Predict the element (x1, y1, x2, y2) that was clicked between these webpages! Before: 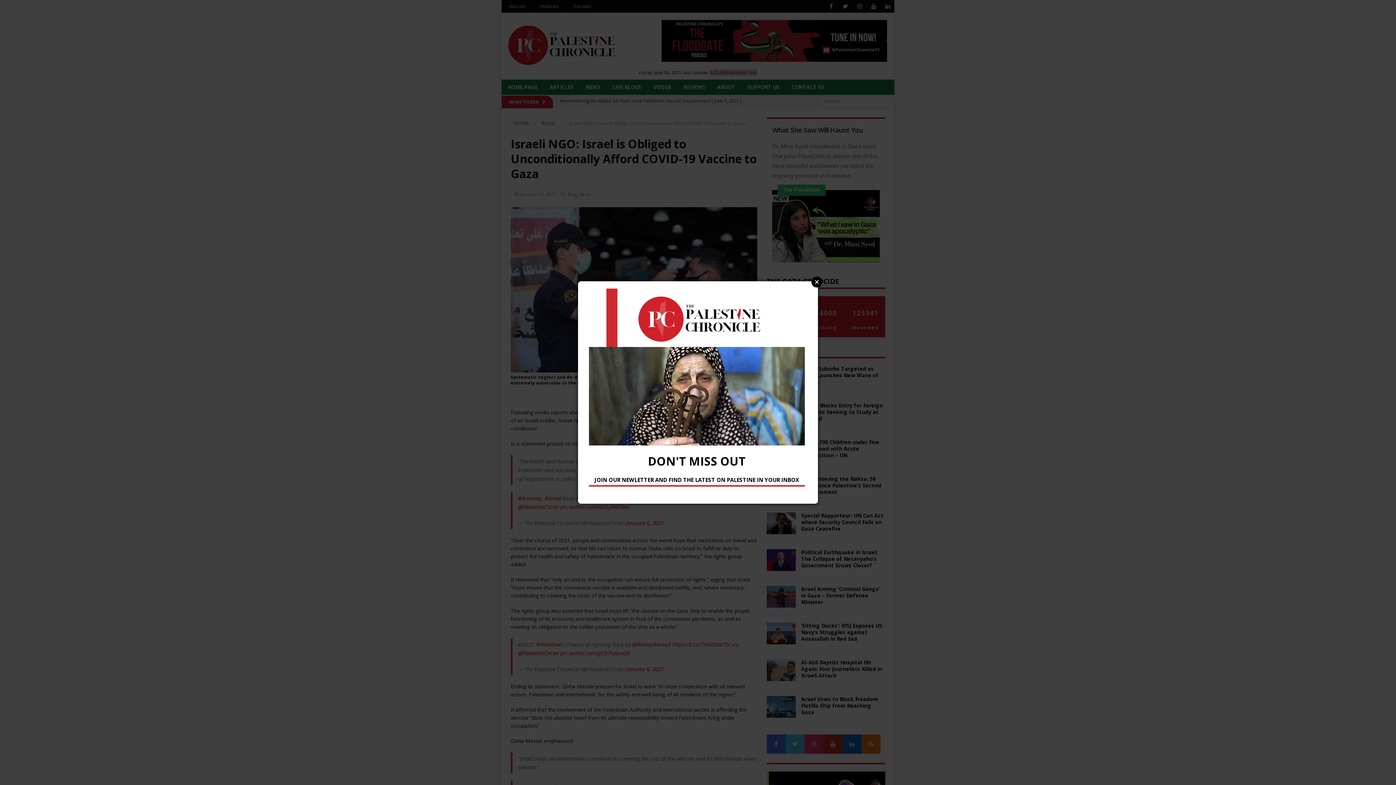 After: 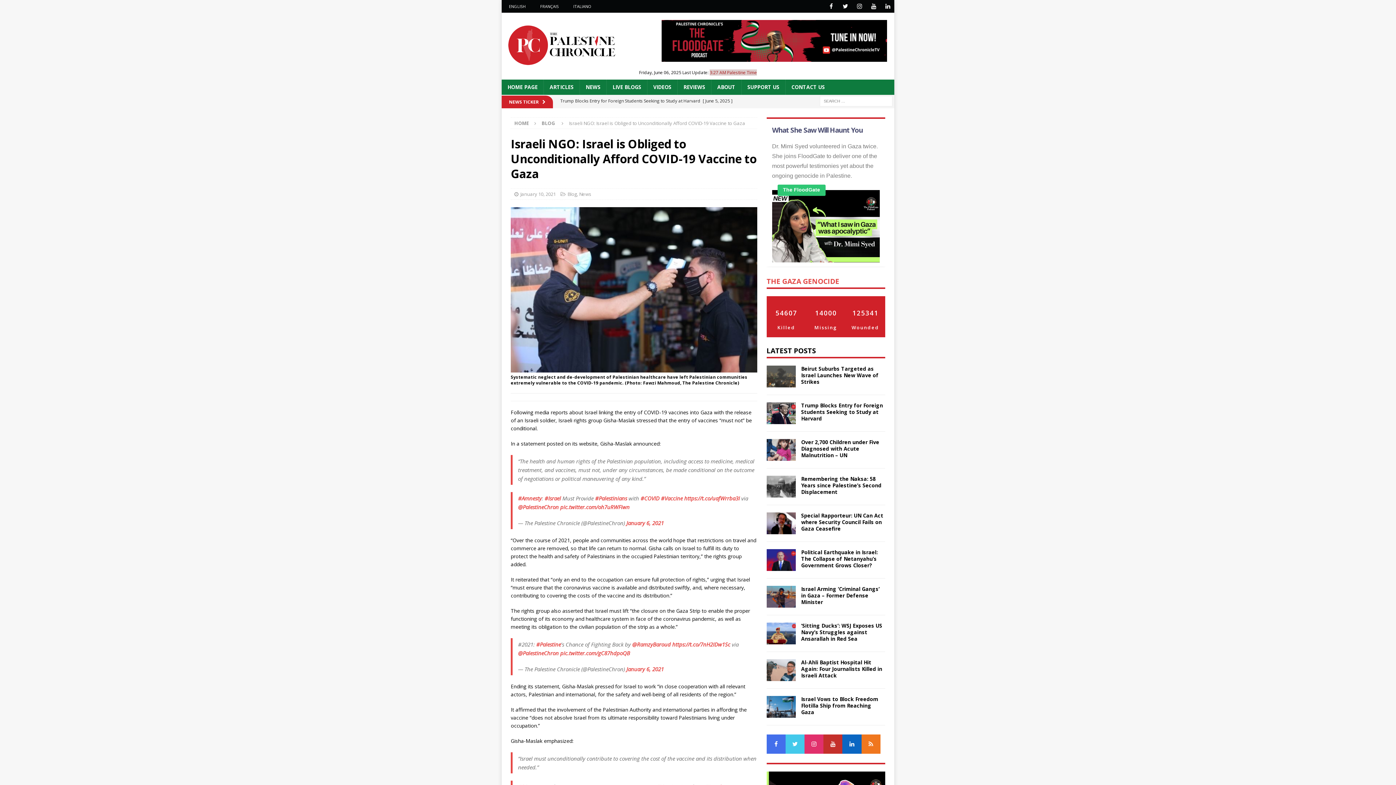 Action: label: Close bbox: (811, 276, 822, 287)